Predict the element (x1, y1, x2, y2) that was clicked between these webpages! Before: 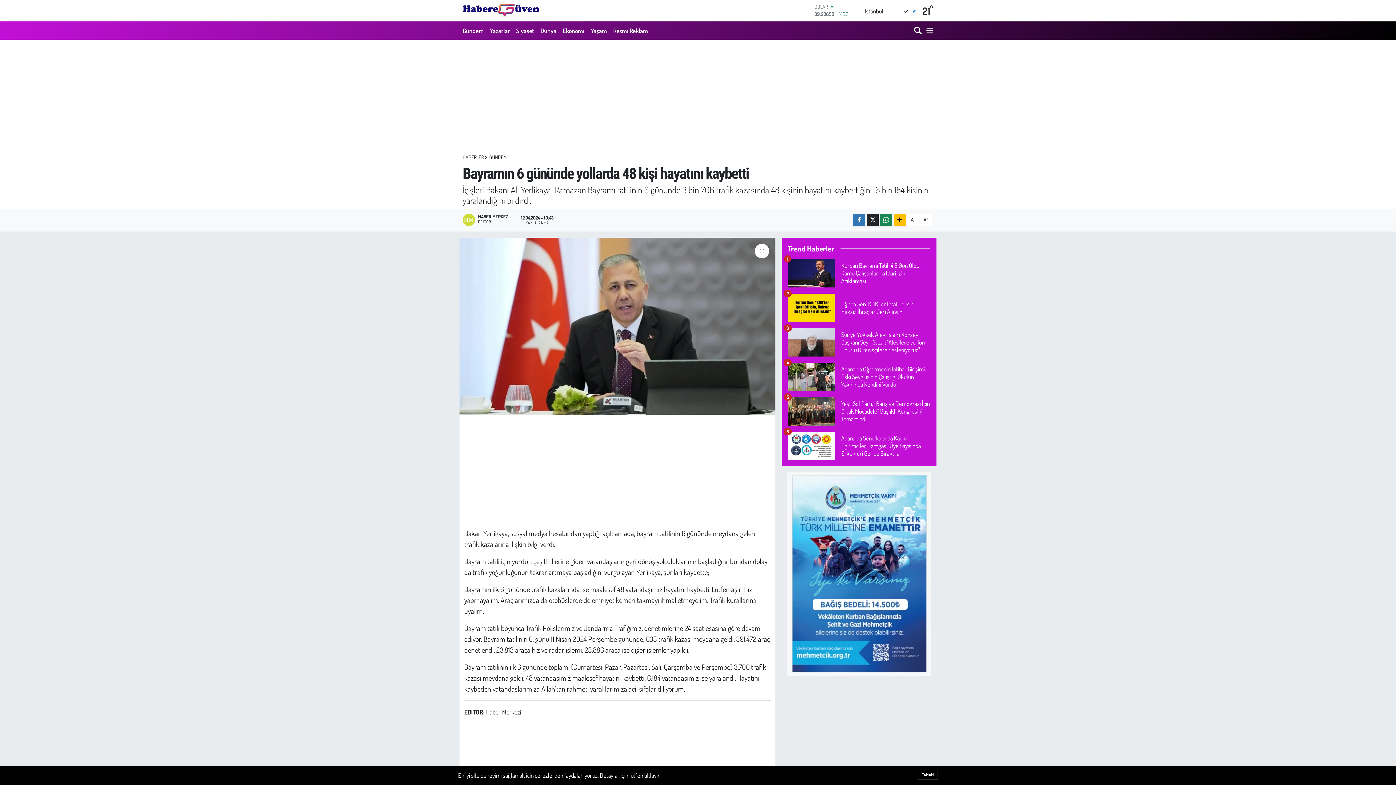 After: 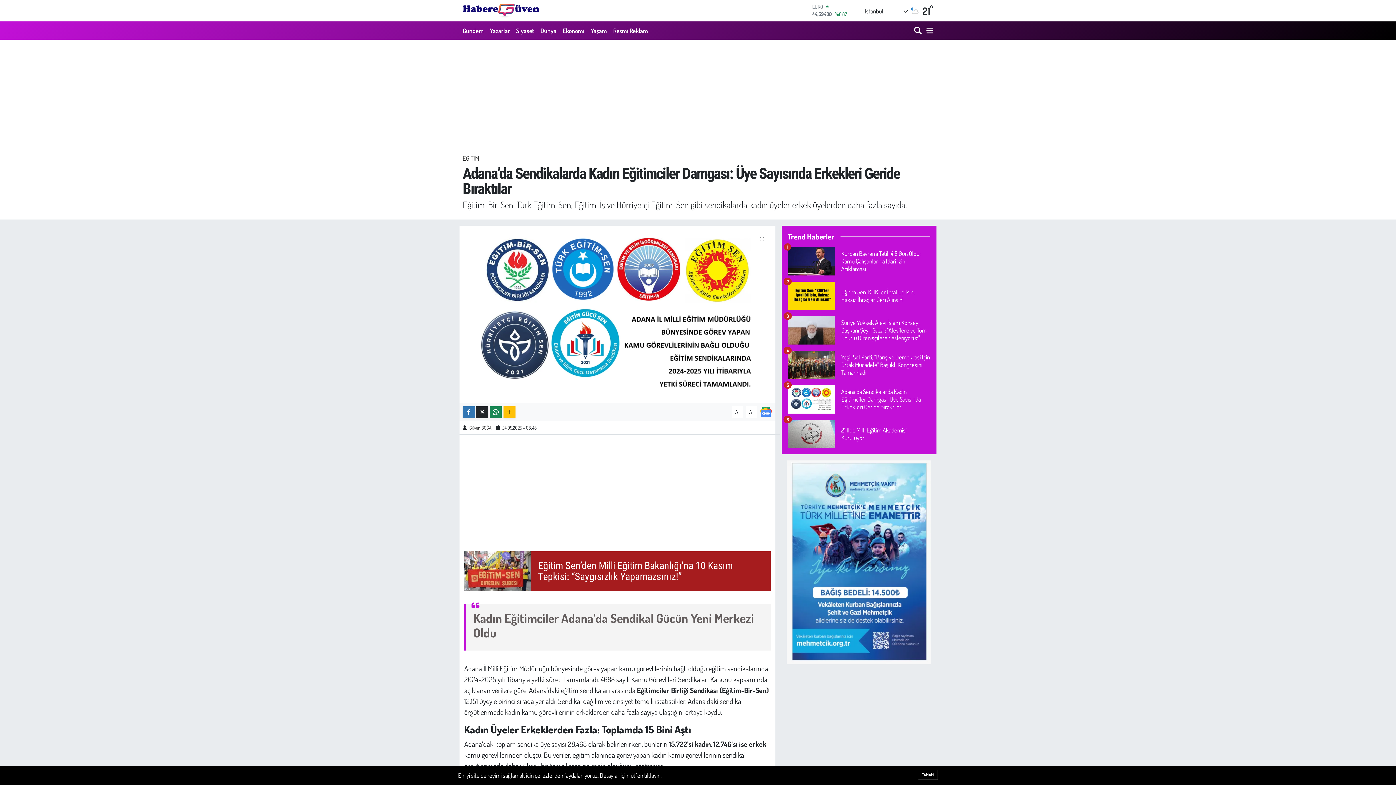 Action: label: Adana’da Sendikalarda Kadın Eğitimciler Damgası: Üye Sayısında Erkekleri Geride Bıraktılar
6 bbox: (787, 431, 930, 466)